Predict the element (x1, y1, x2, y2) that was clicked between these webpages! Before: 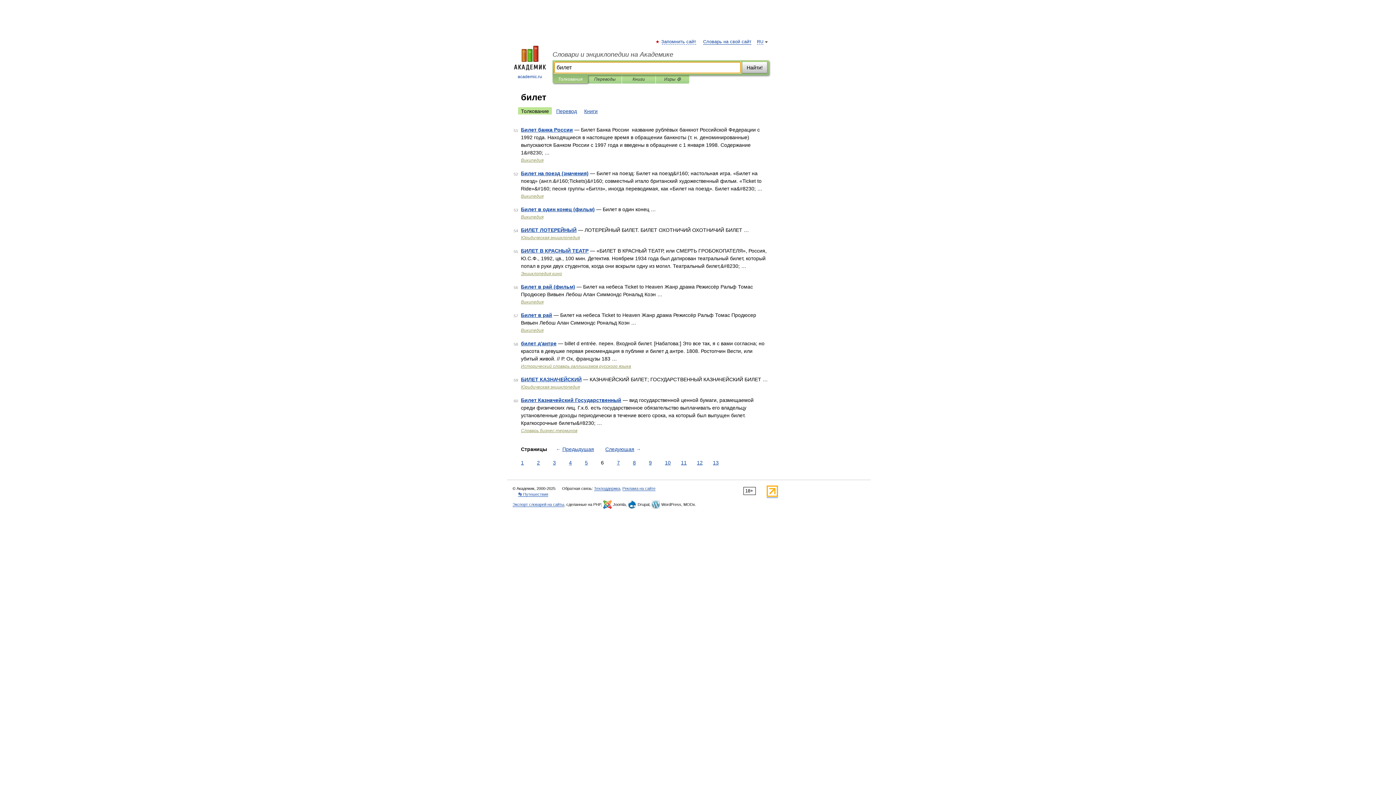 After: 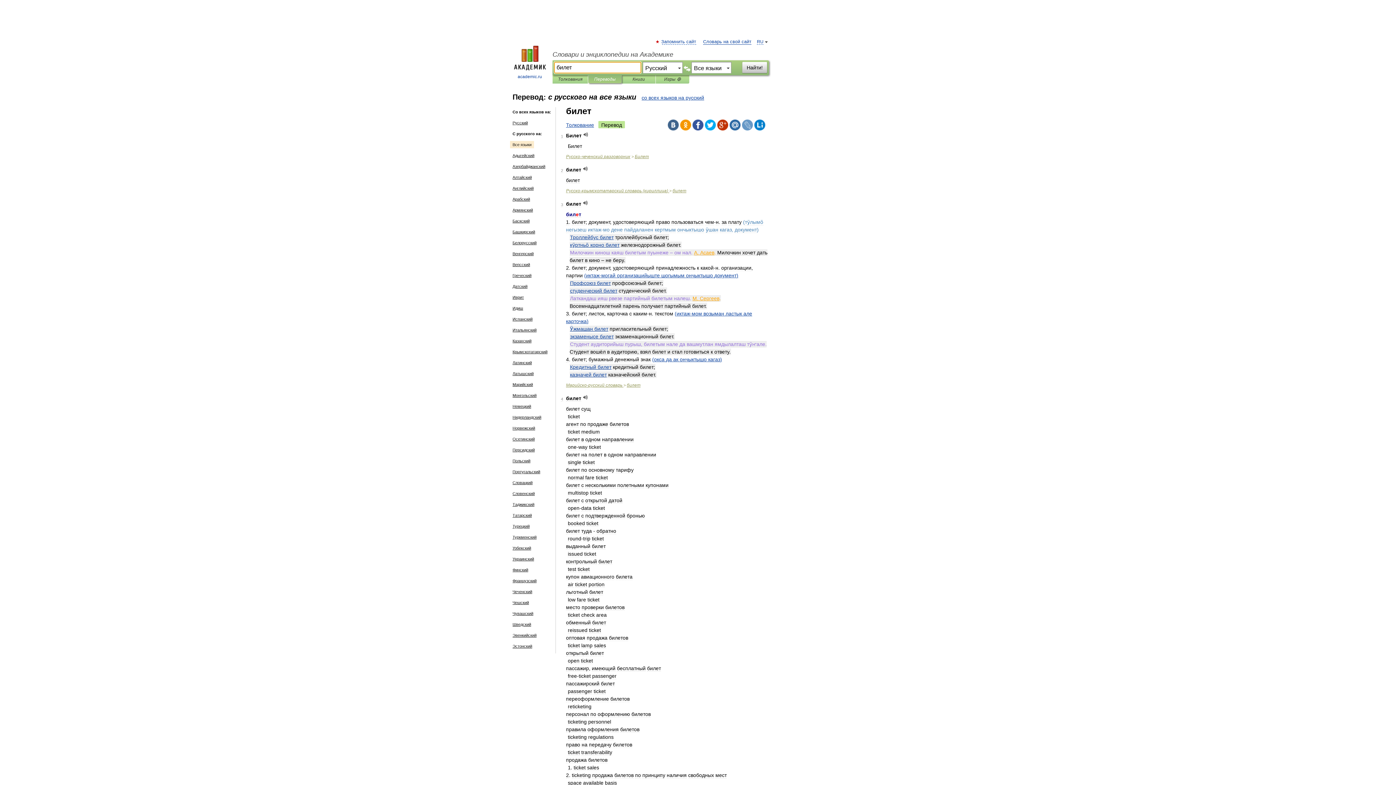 Action: bbox: (553, 107, 580, 114) label: Перевод